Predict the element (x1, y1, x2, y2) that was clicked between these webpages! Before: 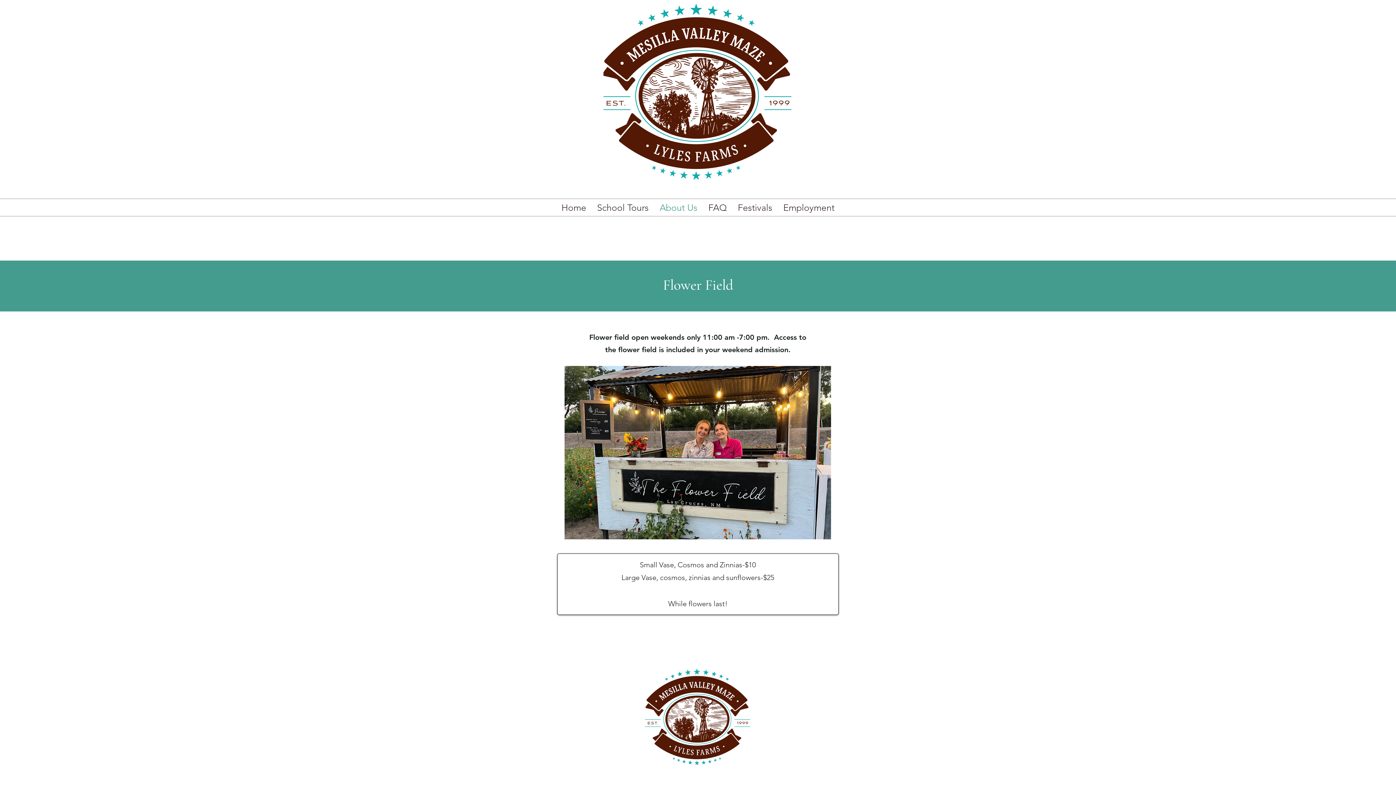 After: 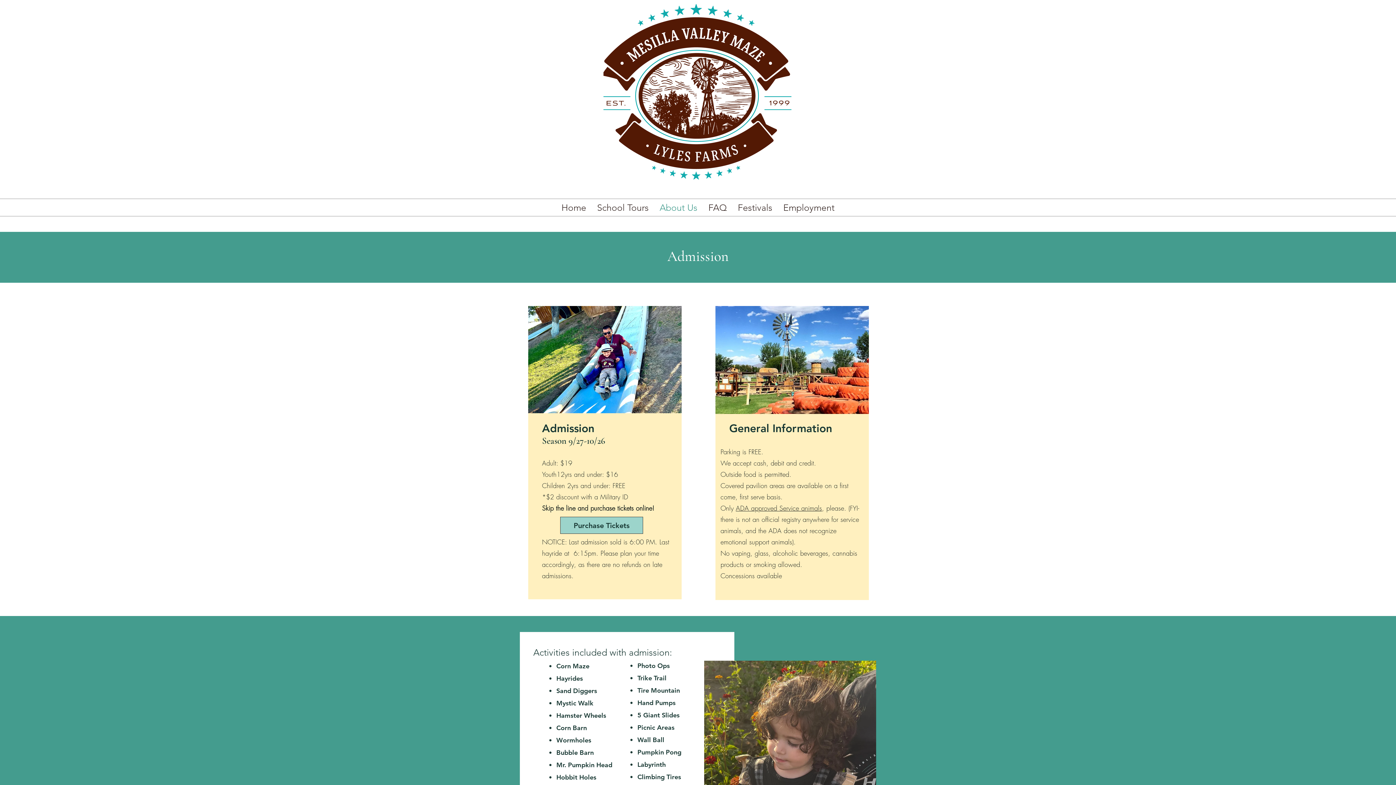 Action: label: About Us bbox: (654, 199, 703, 216)